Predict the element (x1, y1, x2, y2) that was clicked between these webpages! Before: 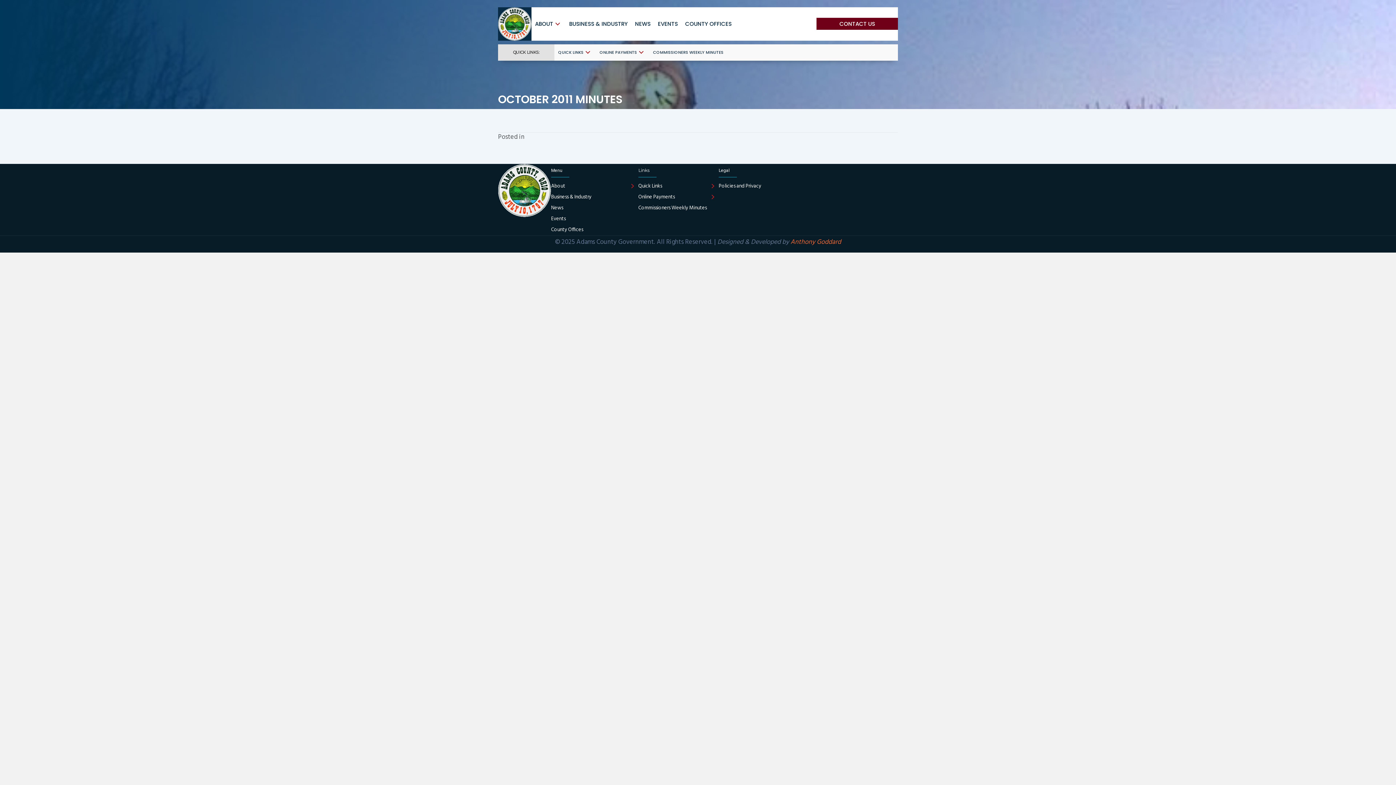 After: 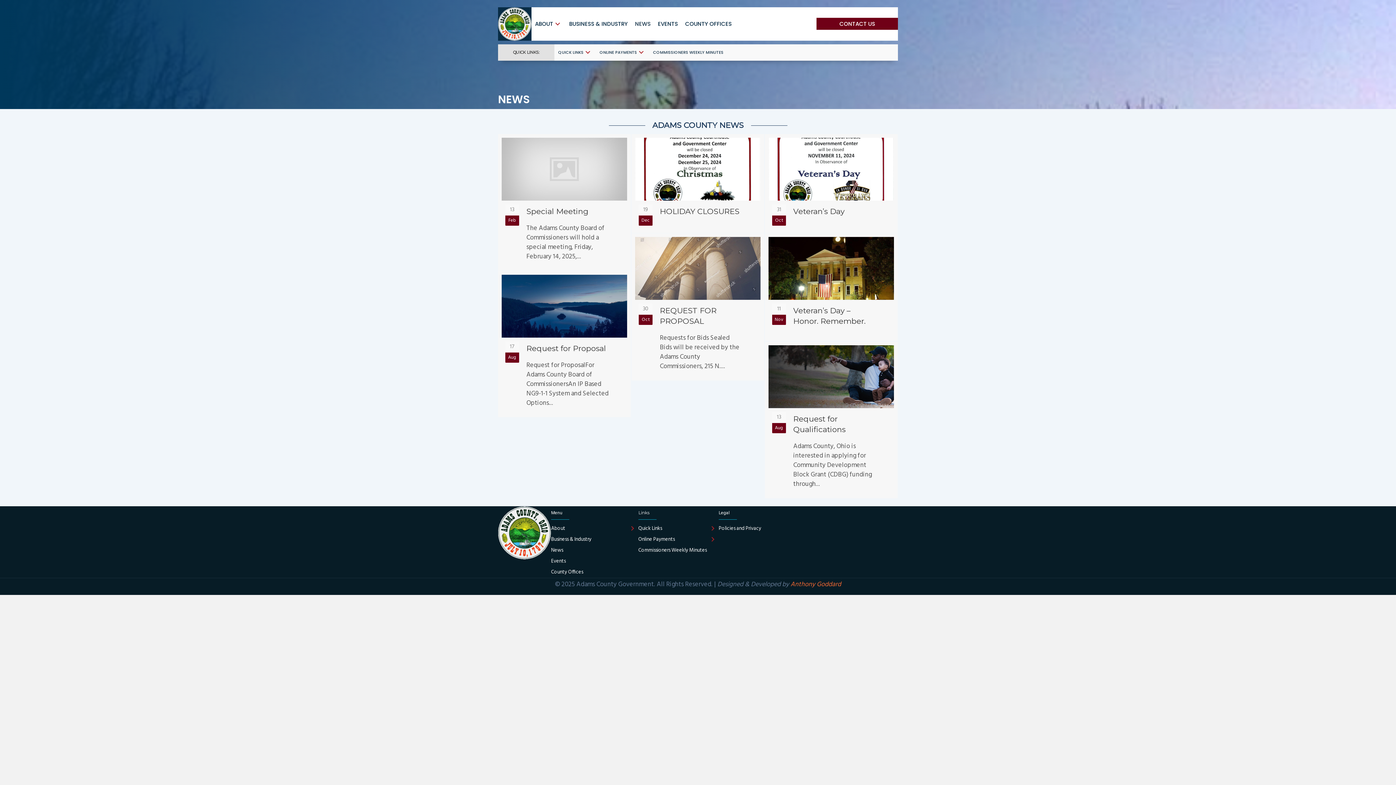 Action: label: NEWS bbox: (631, 16, 654, 31)